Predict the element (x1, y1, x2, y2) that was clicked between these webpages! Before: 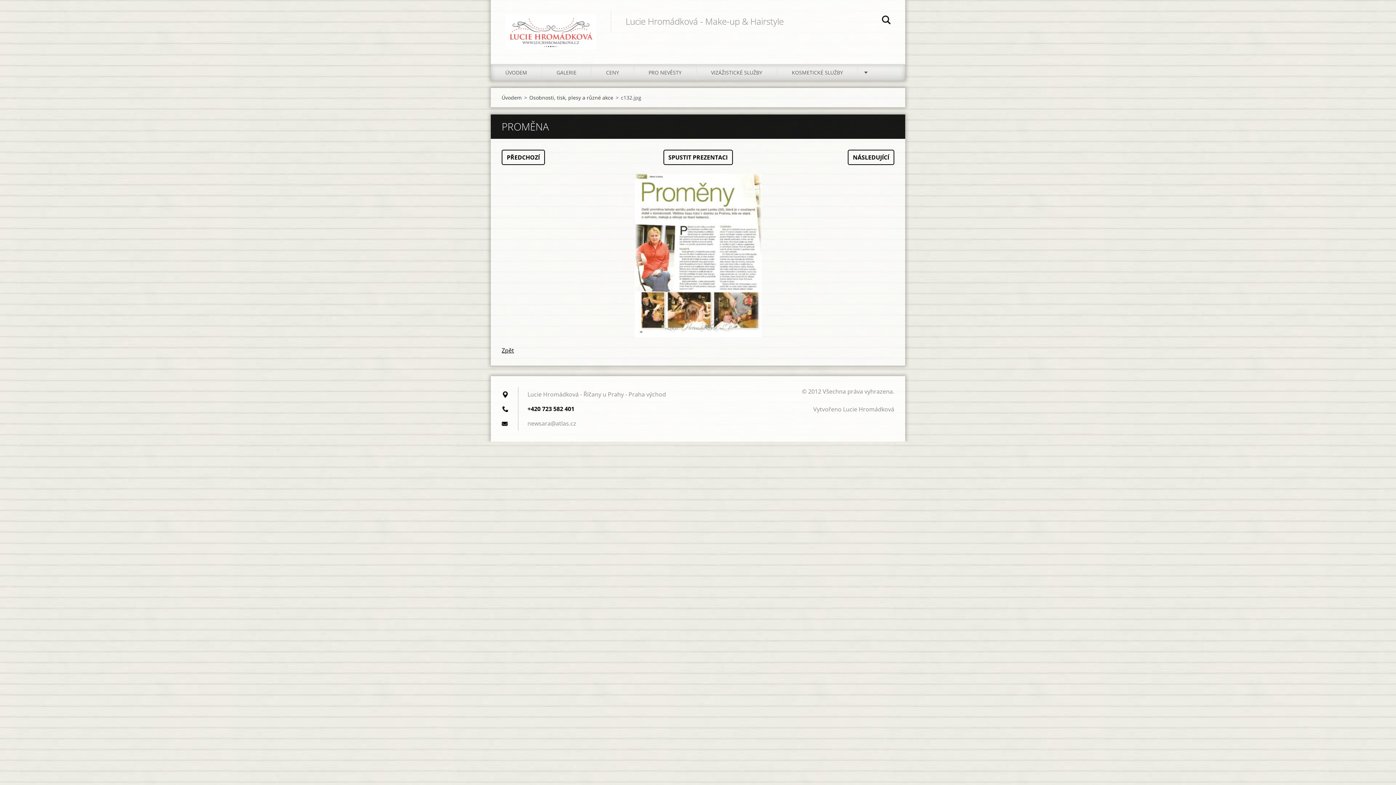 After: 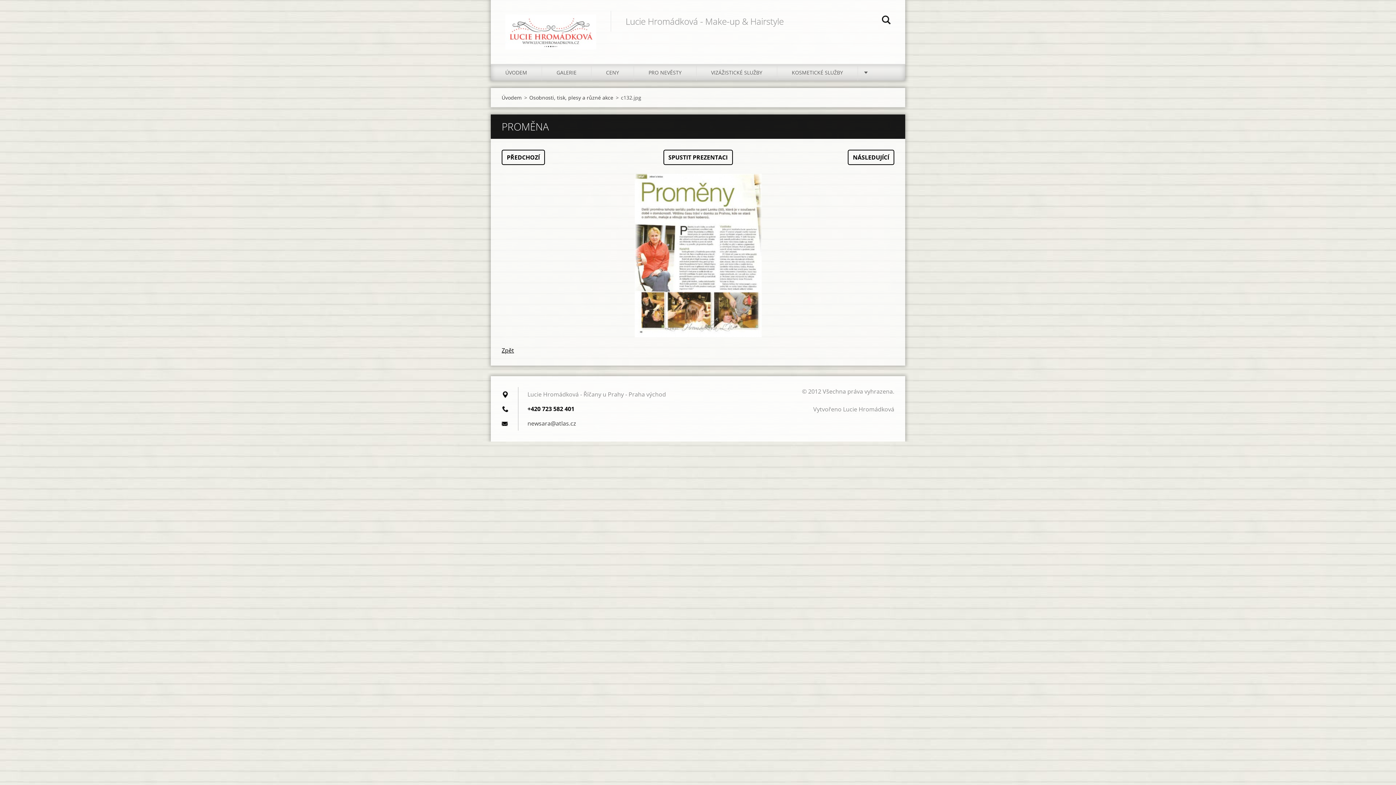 Action: bbox: (527, 419, 576, 427) label: newsara@atlas.cz